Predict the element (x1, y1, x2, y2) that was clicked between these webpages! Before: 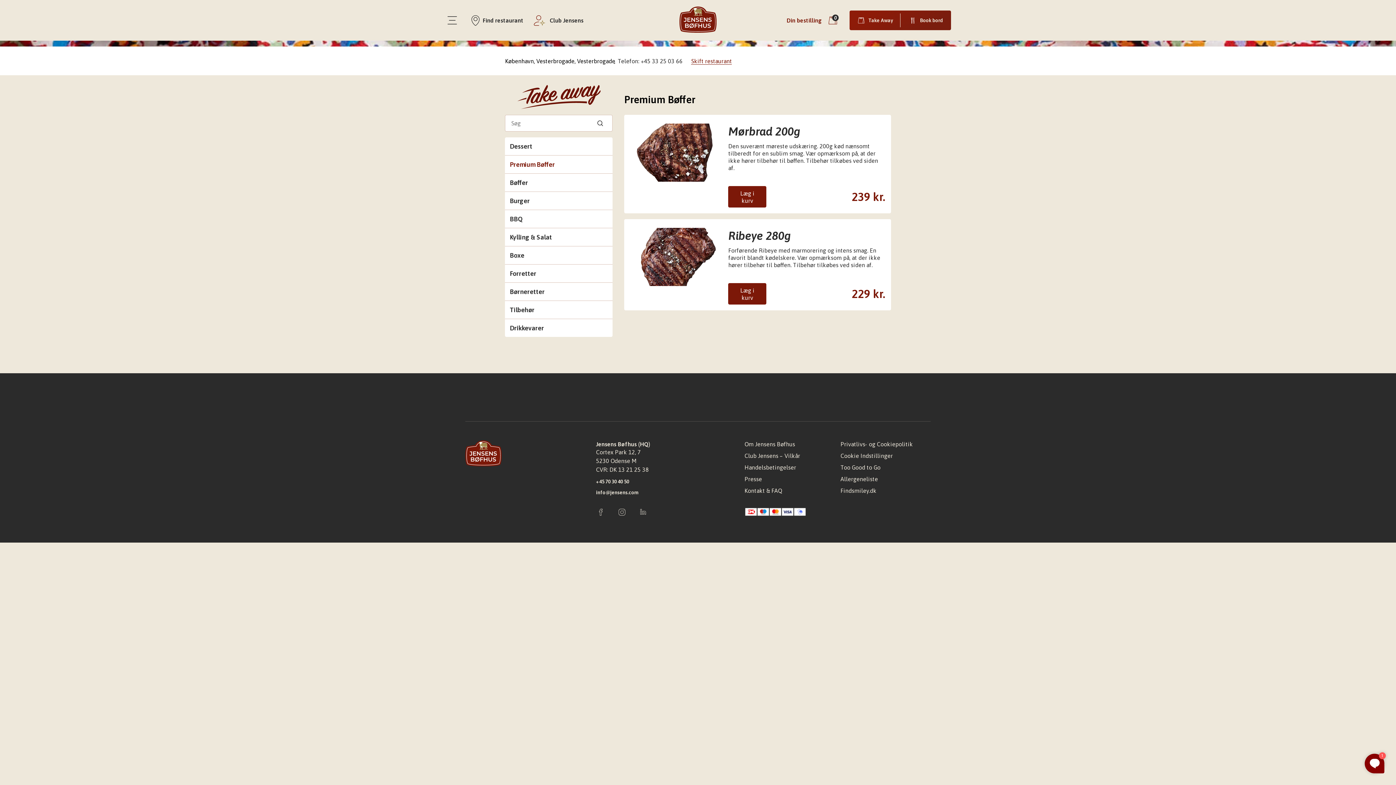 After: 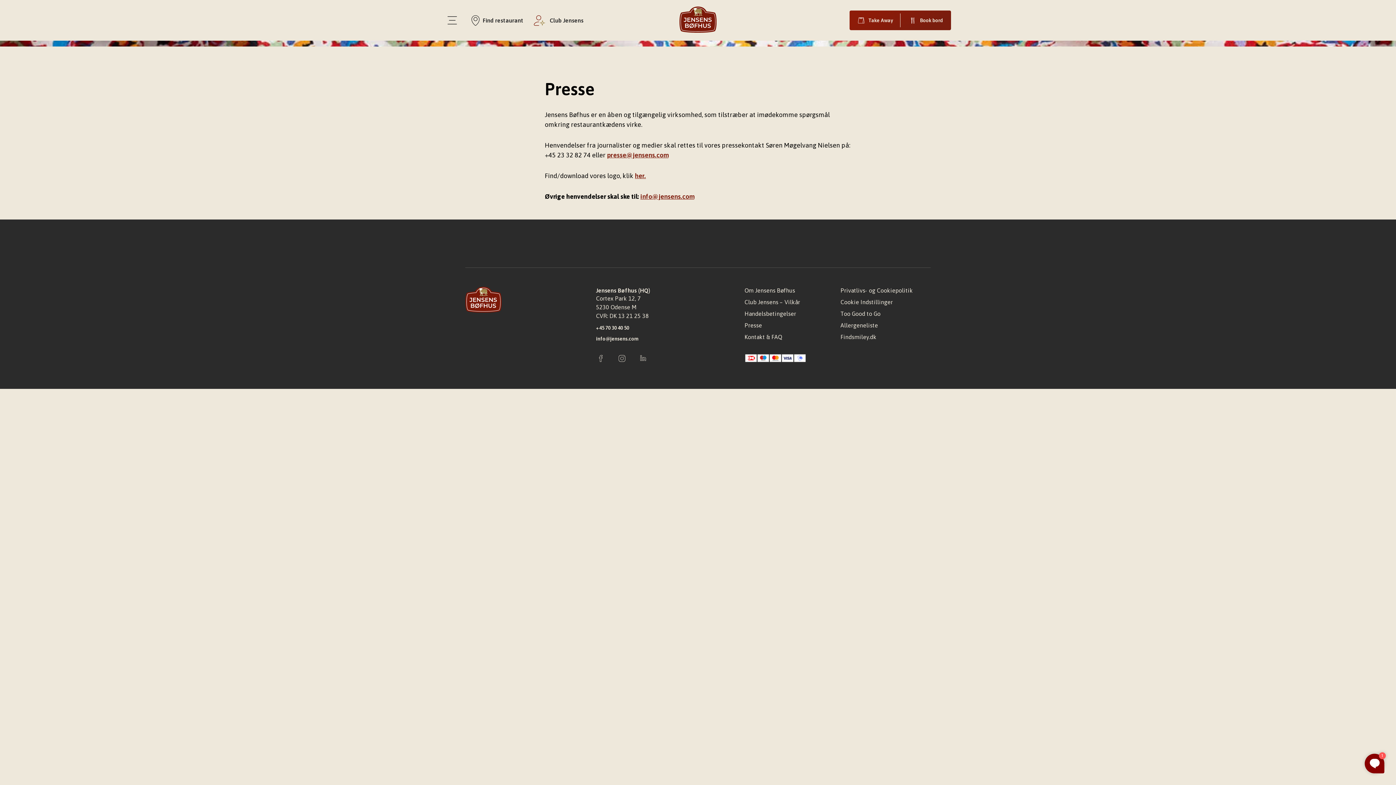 Action: label: Presse bbox: (744, 475, 762, 482)